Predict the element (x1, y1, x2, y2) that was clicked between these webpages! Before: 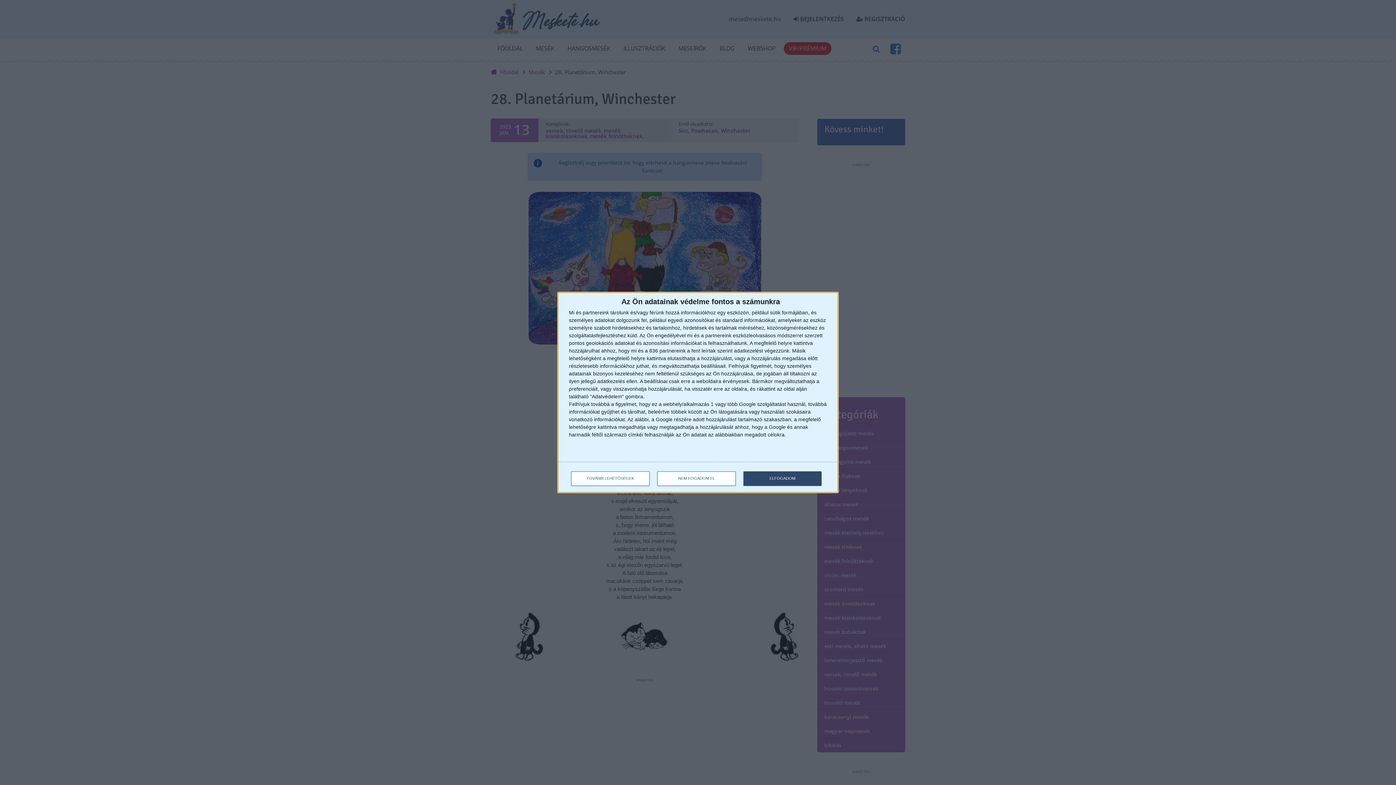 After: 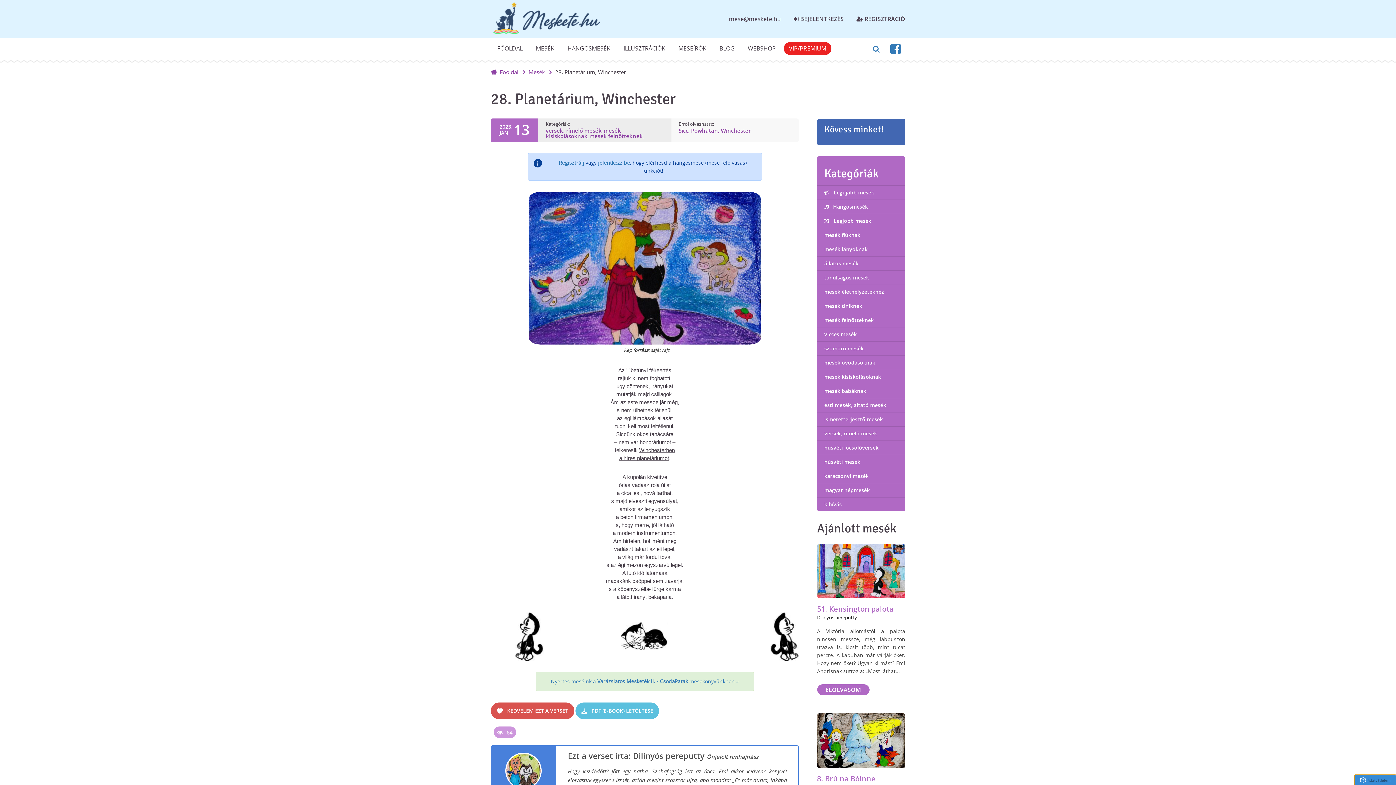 Action: label: ELFOGADOM bbox: (743, 471, 821, 486)